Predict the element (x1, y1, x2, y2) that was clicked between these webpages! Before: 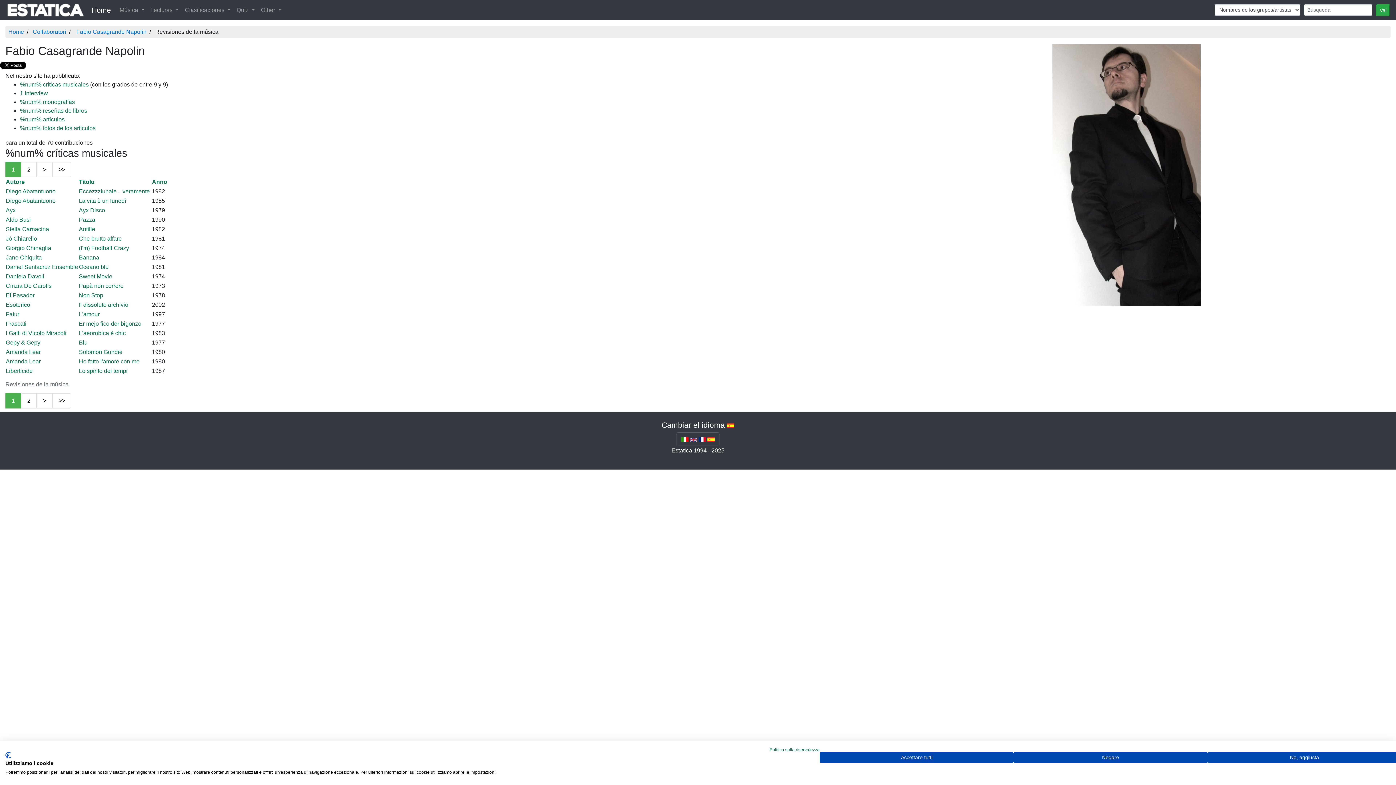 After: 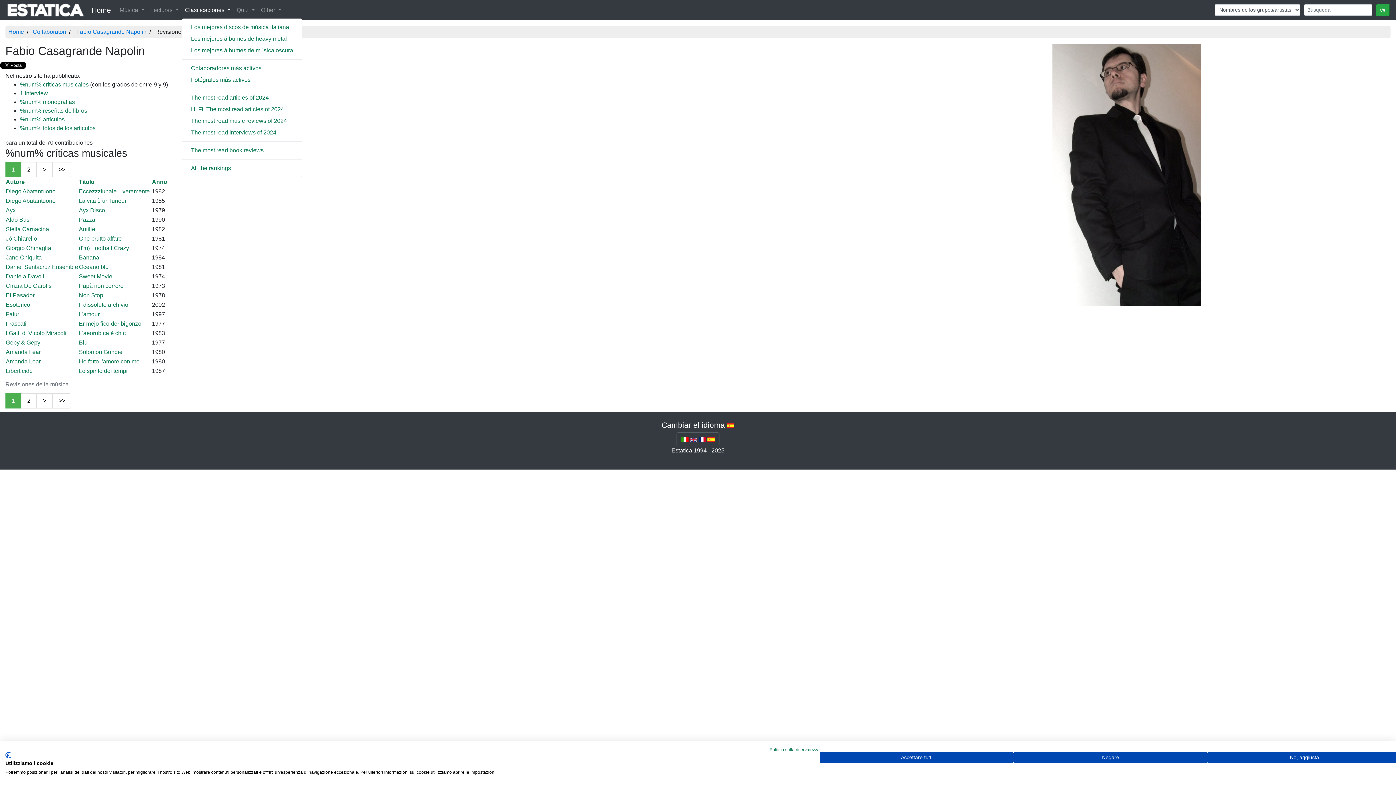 Action: label: Clasificaciones  bbox: (181, 2, 233, 17)